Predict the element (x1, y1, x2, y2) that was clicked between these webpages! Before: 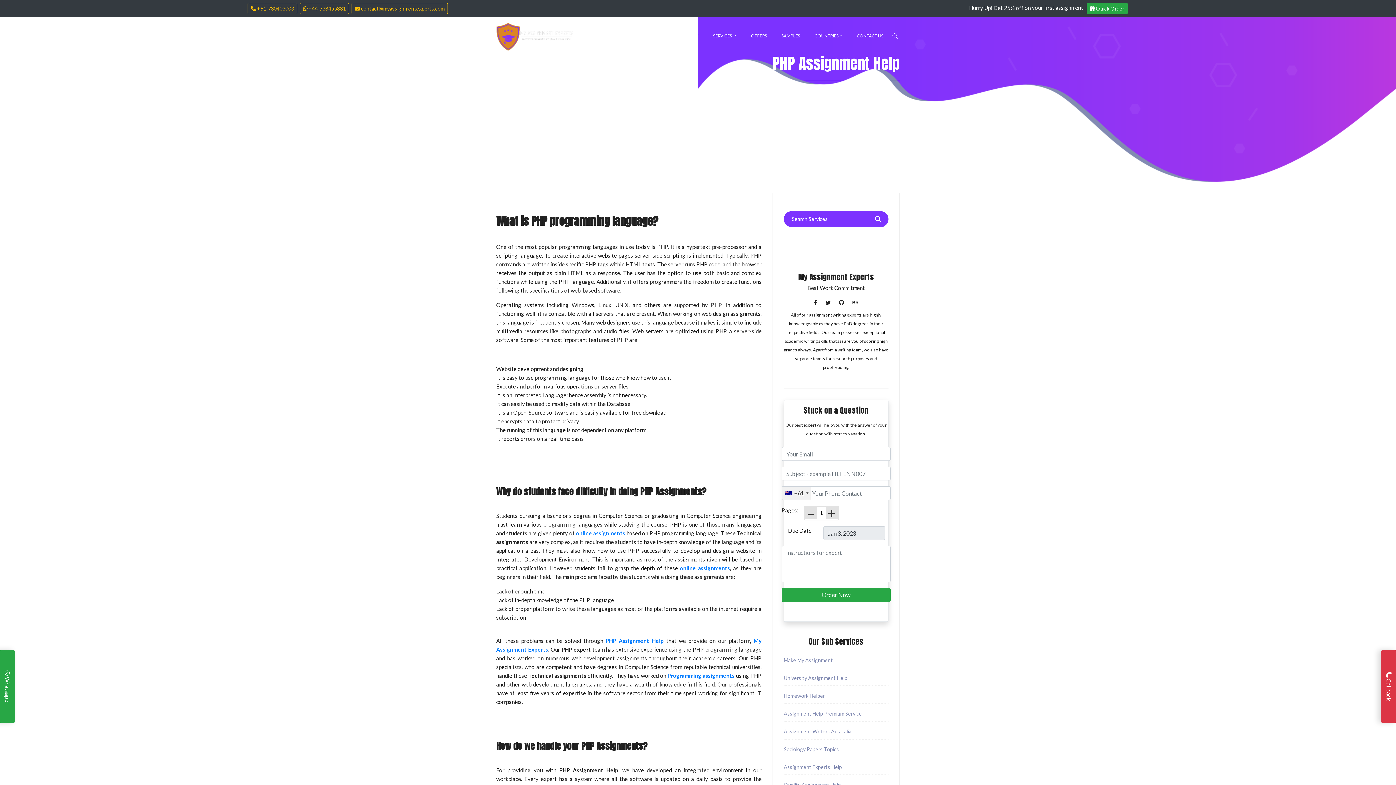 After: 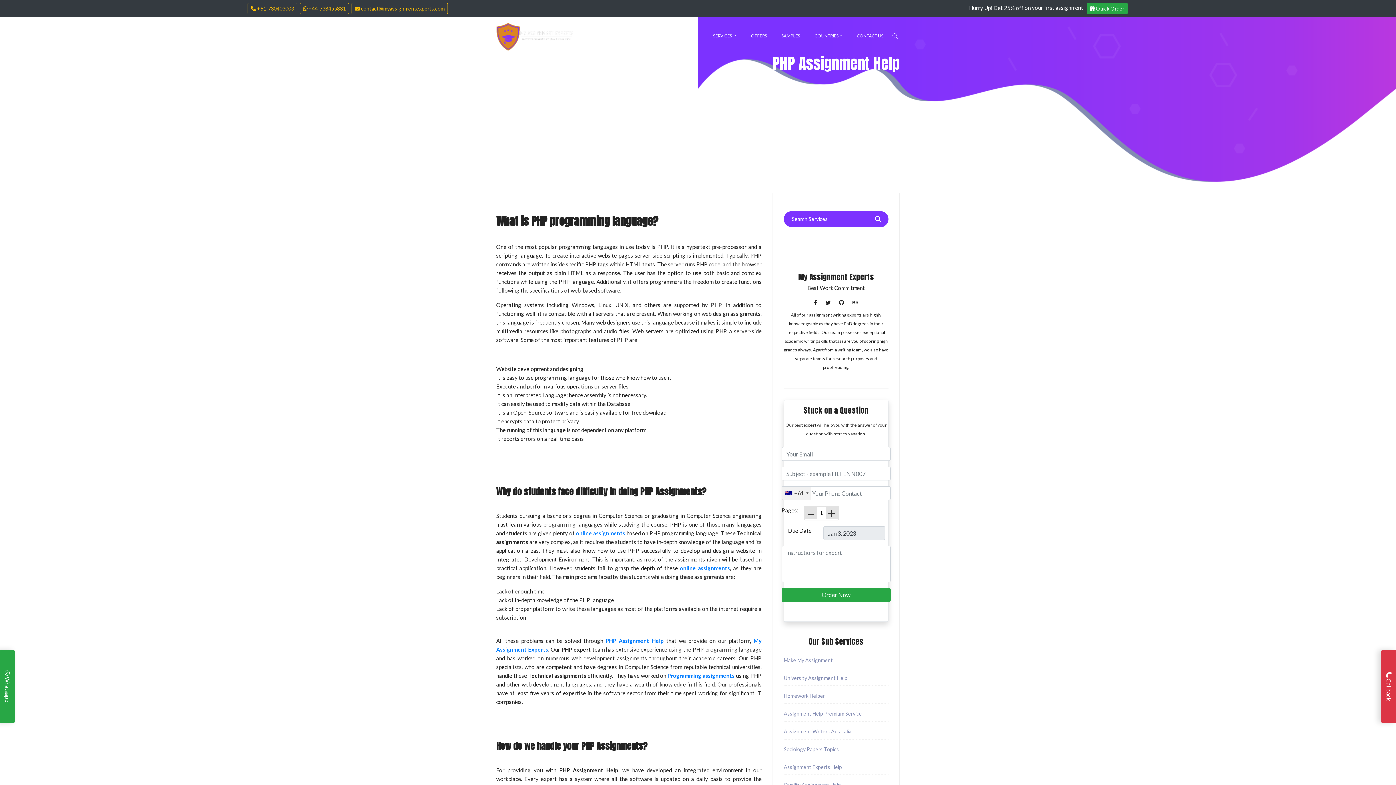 Action: bbox: (605, 637, 666, 644) label: PHP Assignment Help 